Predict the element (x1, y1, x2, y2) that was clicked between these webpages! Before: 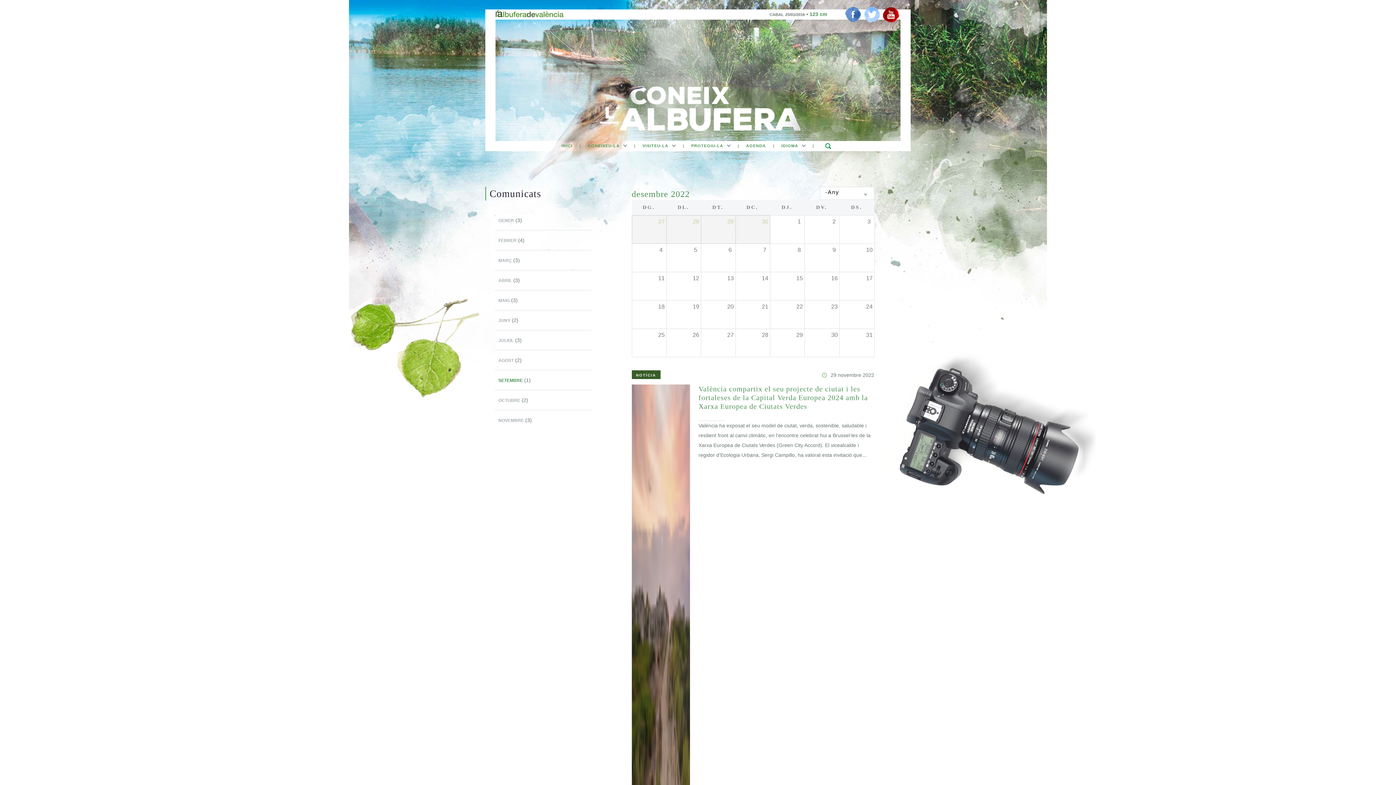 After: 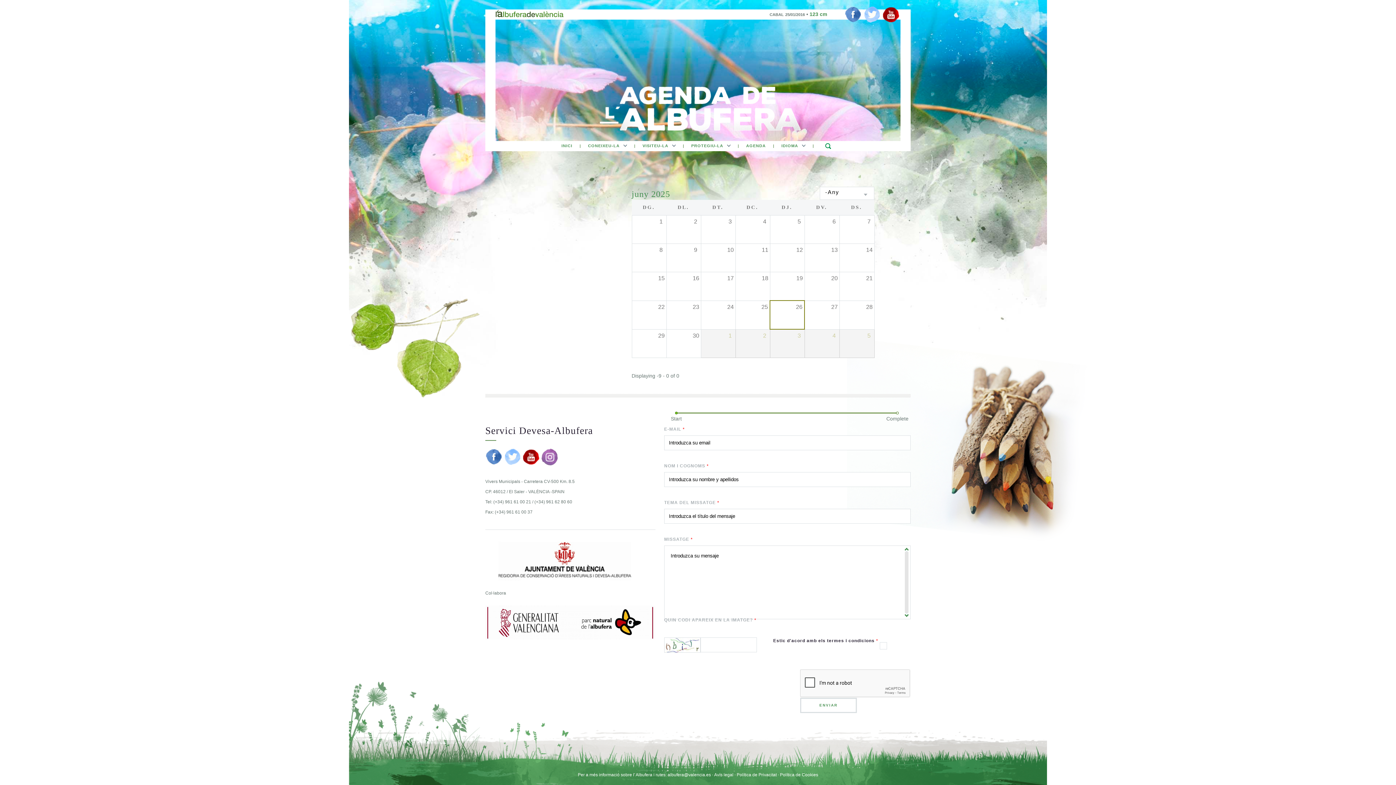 Action: label: AGENDA bbox: (746, 141, 766, 150)